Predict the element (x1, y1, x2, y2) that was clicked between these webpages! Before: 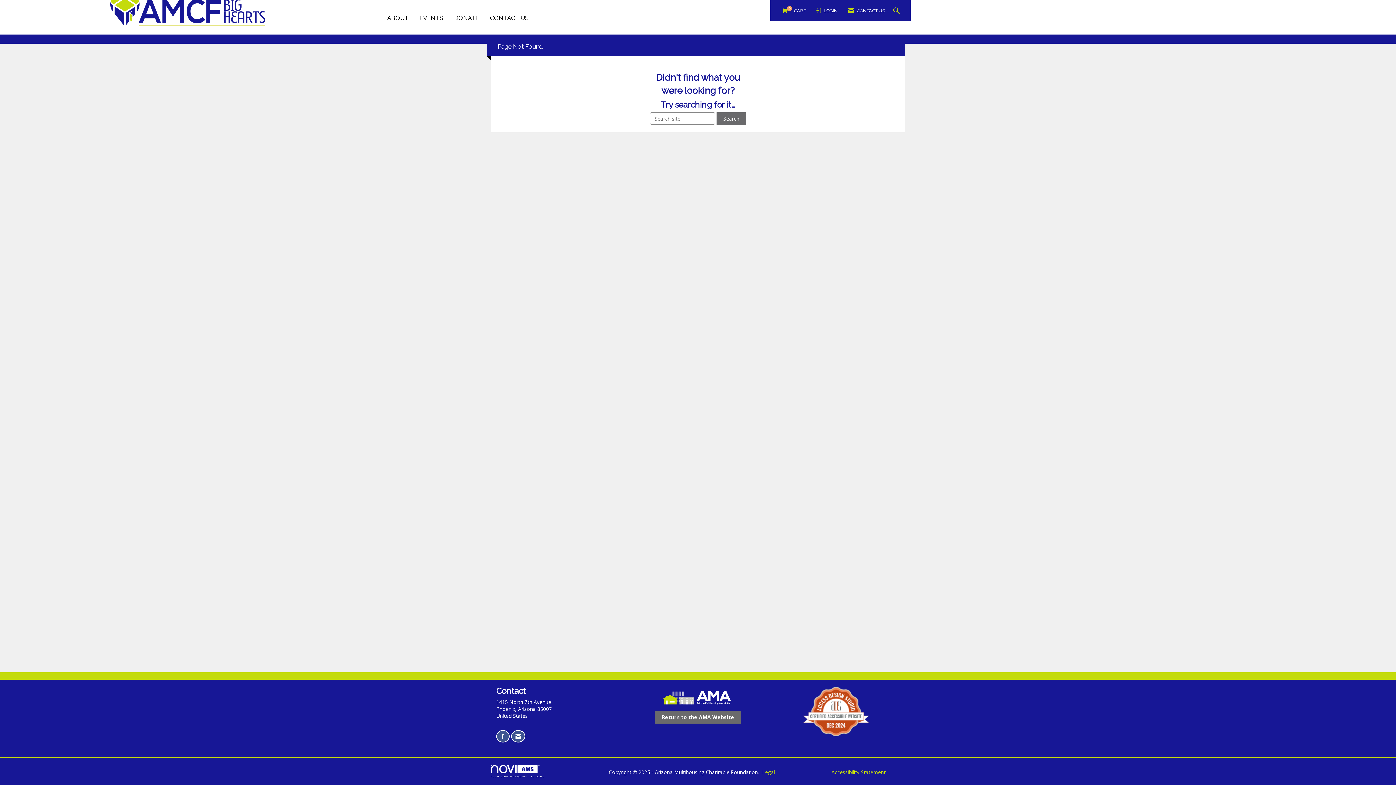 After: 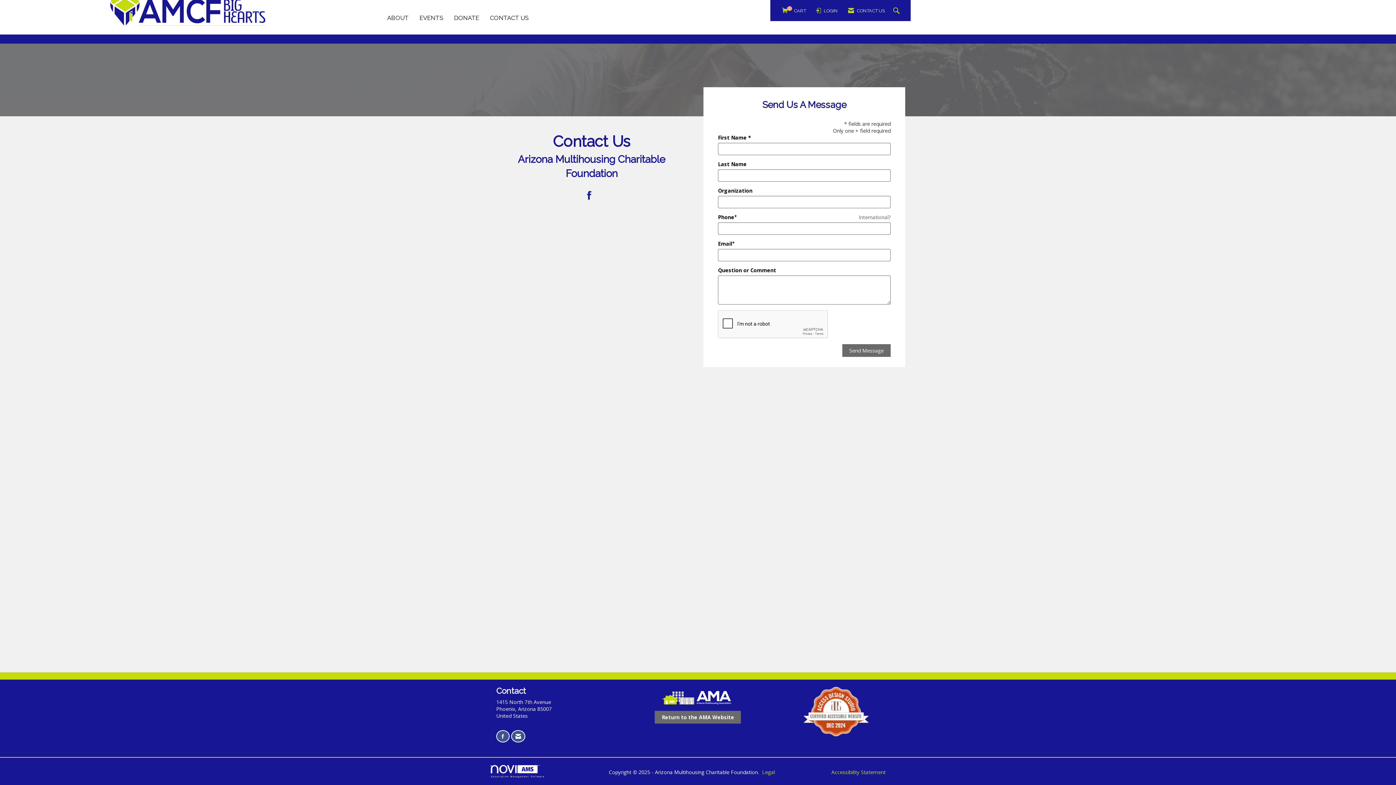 Action: label: CONTACT US bbox: (484, 13, 534, 22)